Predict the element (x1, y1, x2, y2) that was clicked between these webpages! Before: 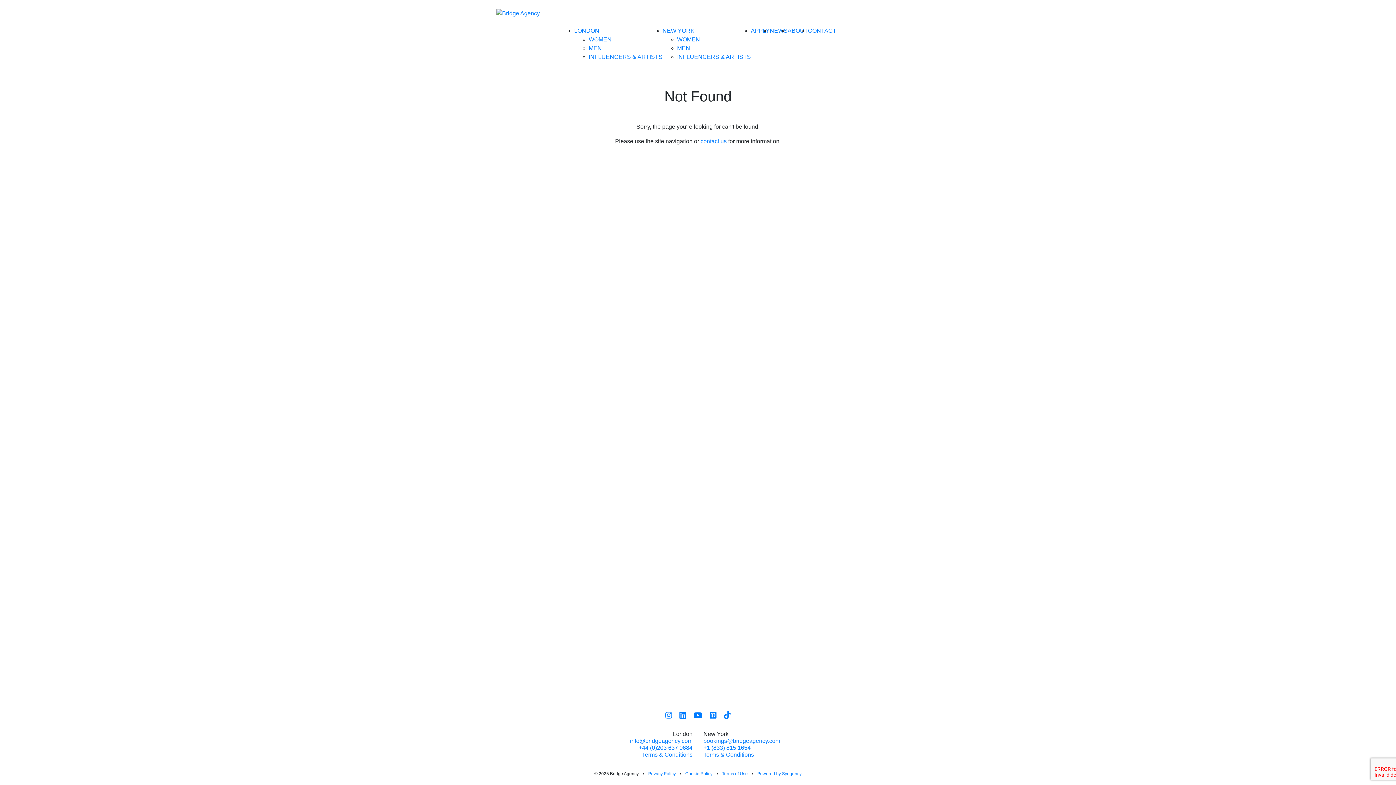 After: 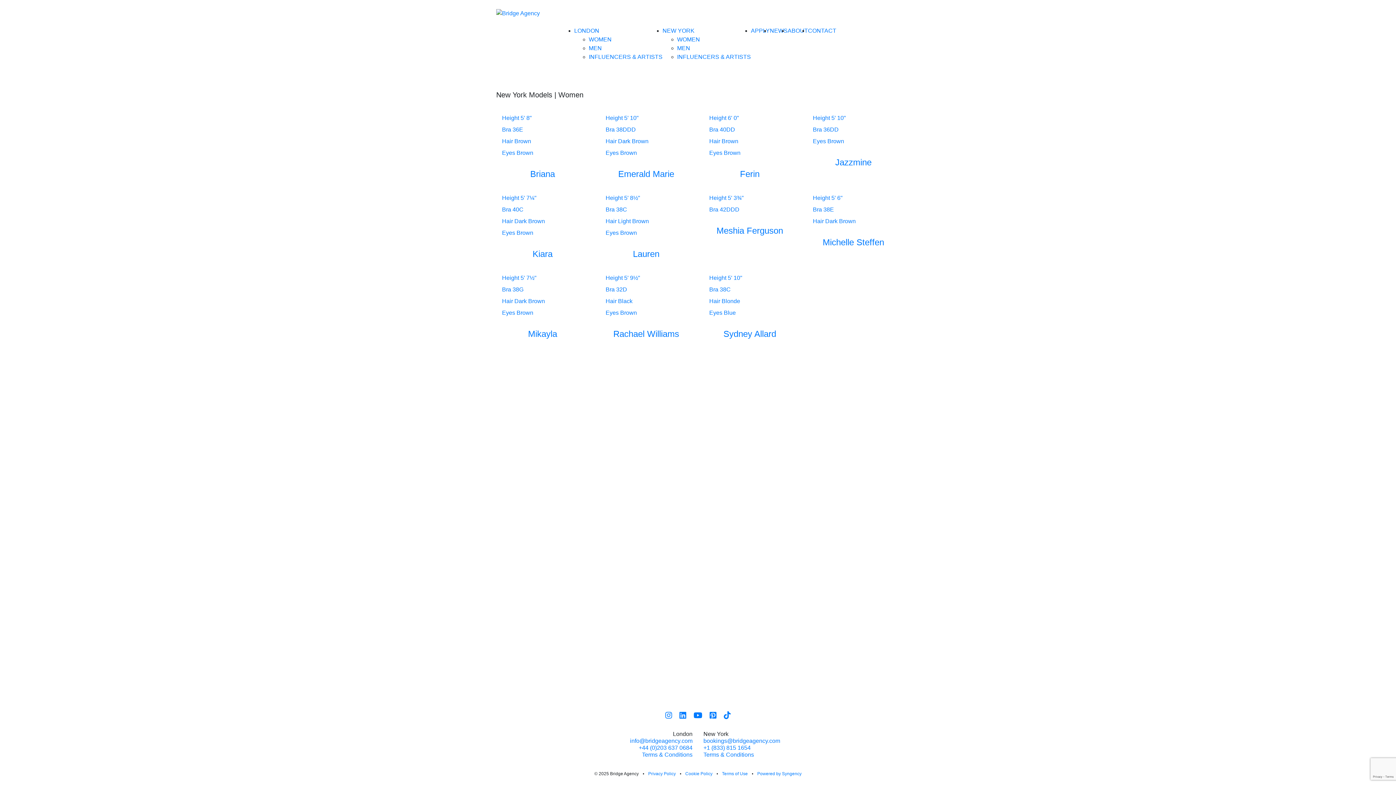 Action: label: WOMEN bbox: (677, 36, 700, 42)